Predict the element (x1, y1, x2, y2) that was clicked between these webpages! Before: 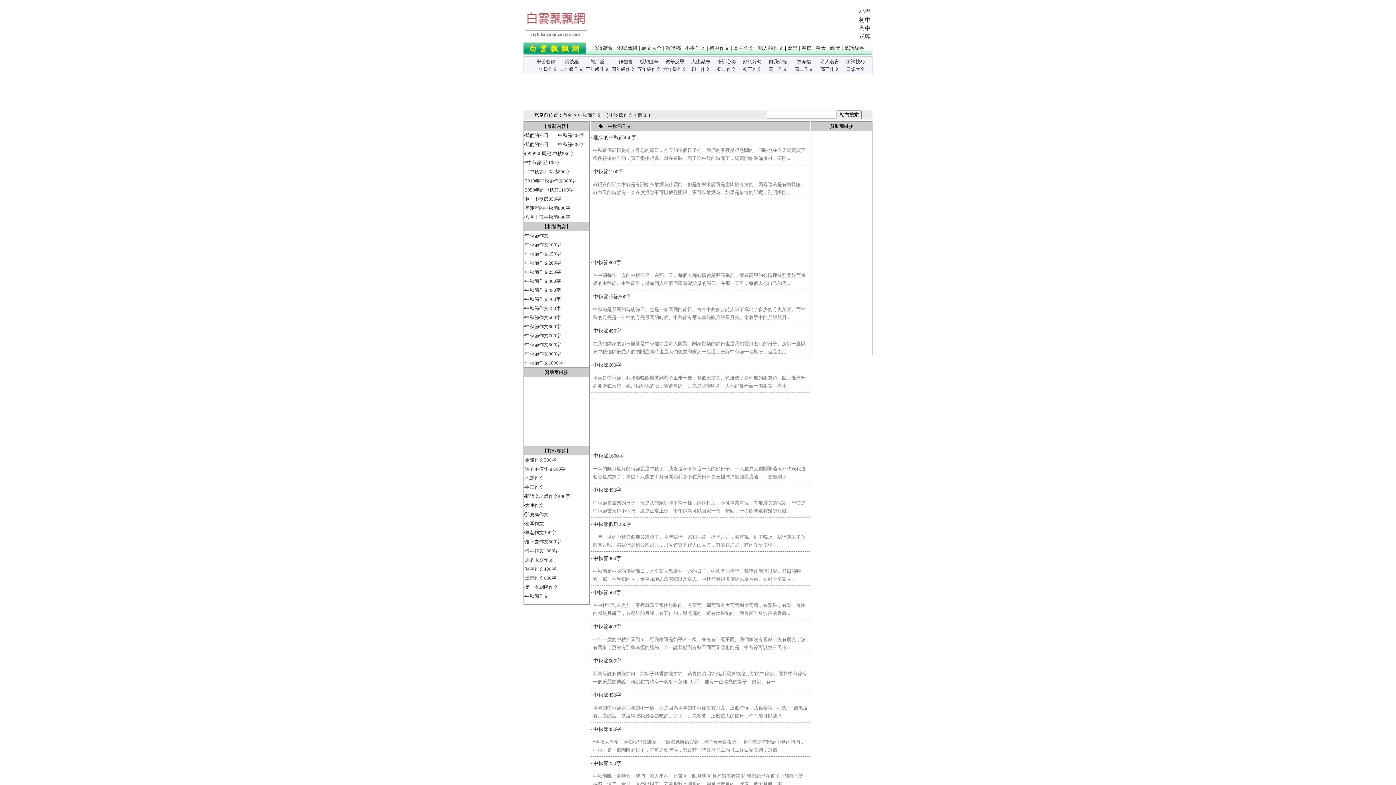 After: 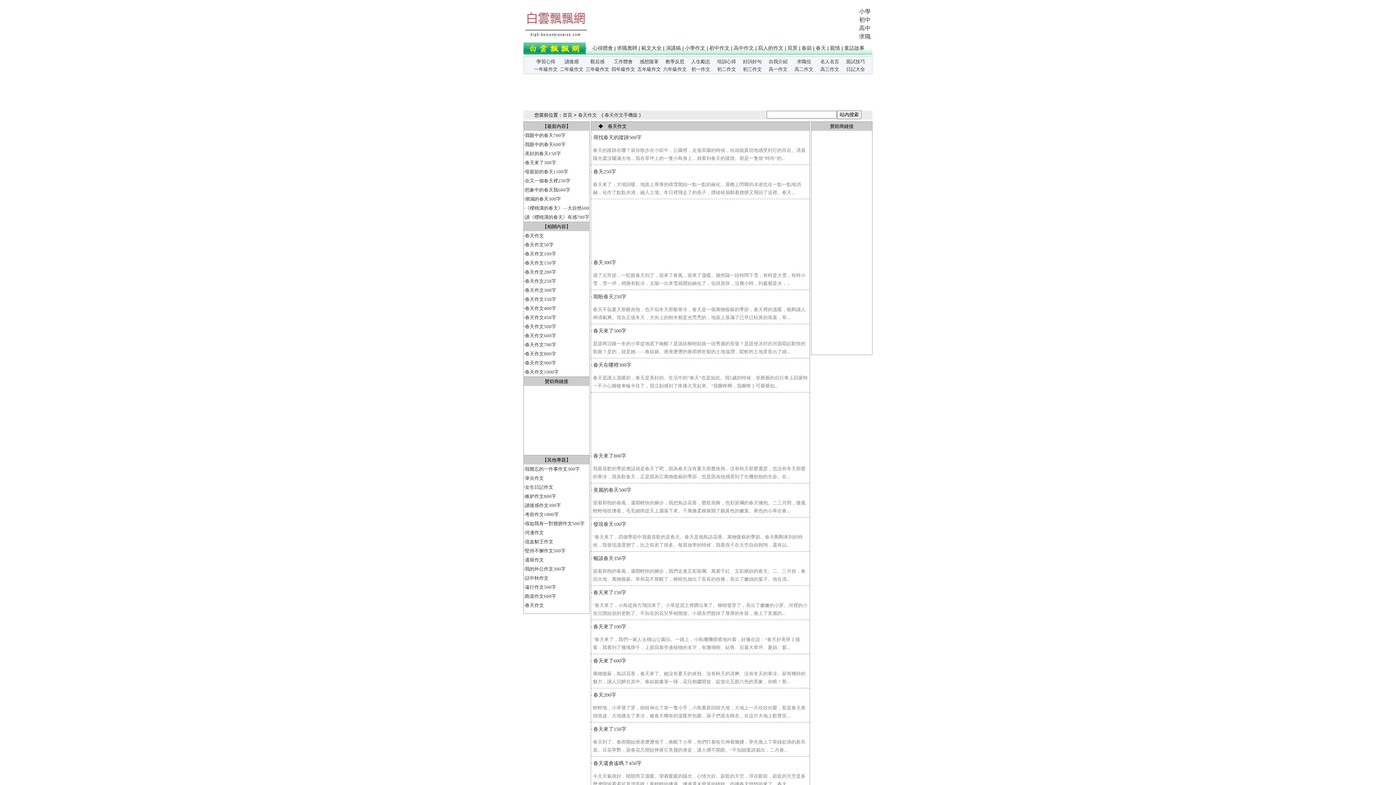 Action: label: 春天 bbox: (816, 45, 826, 50)